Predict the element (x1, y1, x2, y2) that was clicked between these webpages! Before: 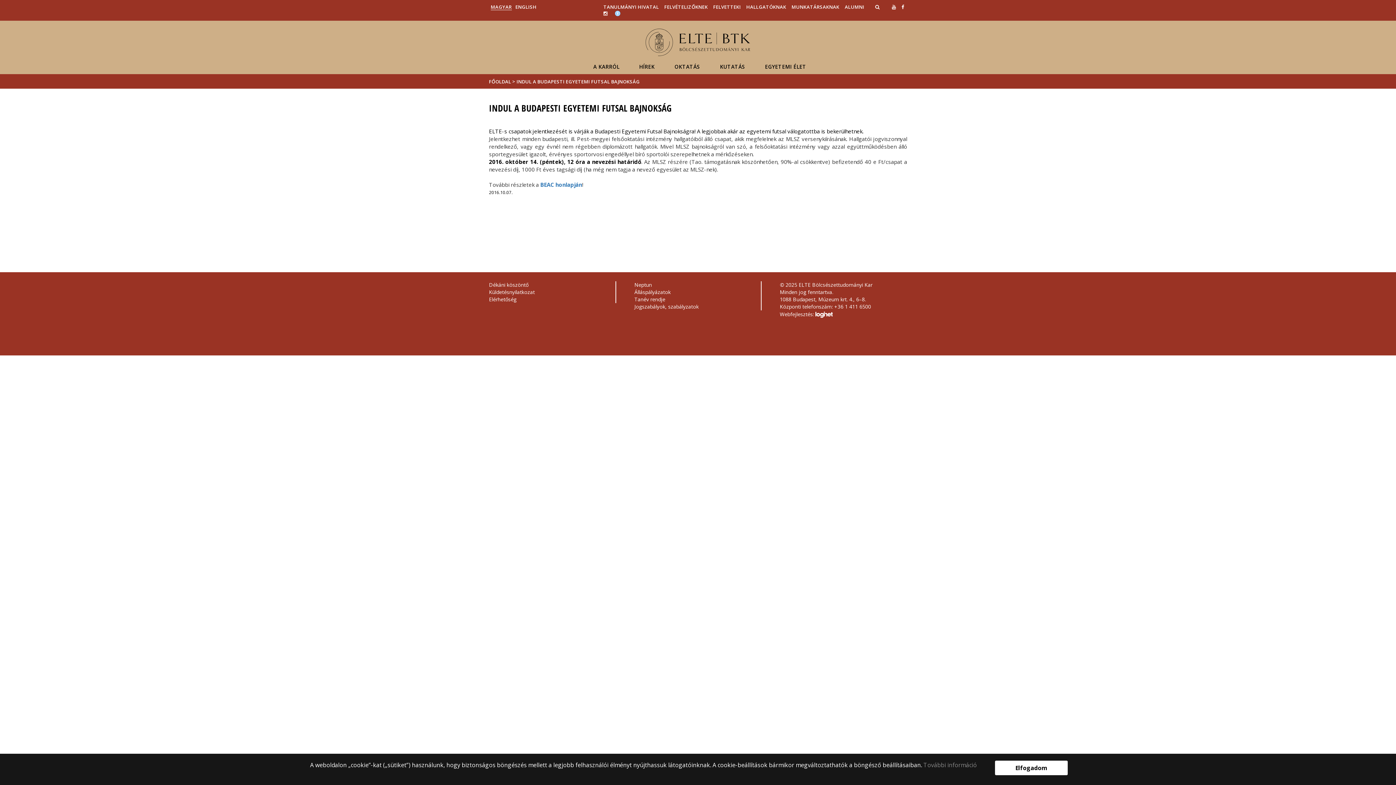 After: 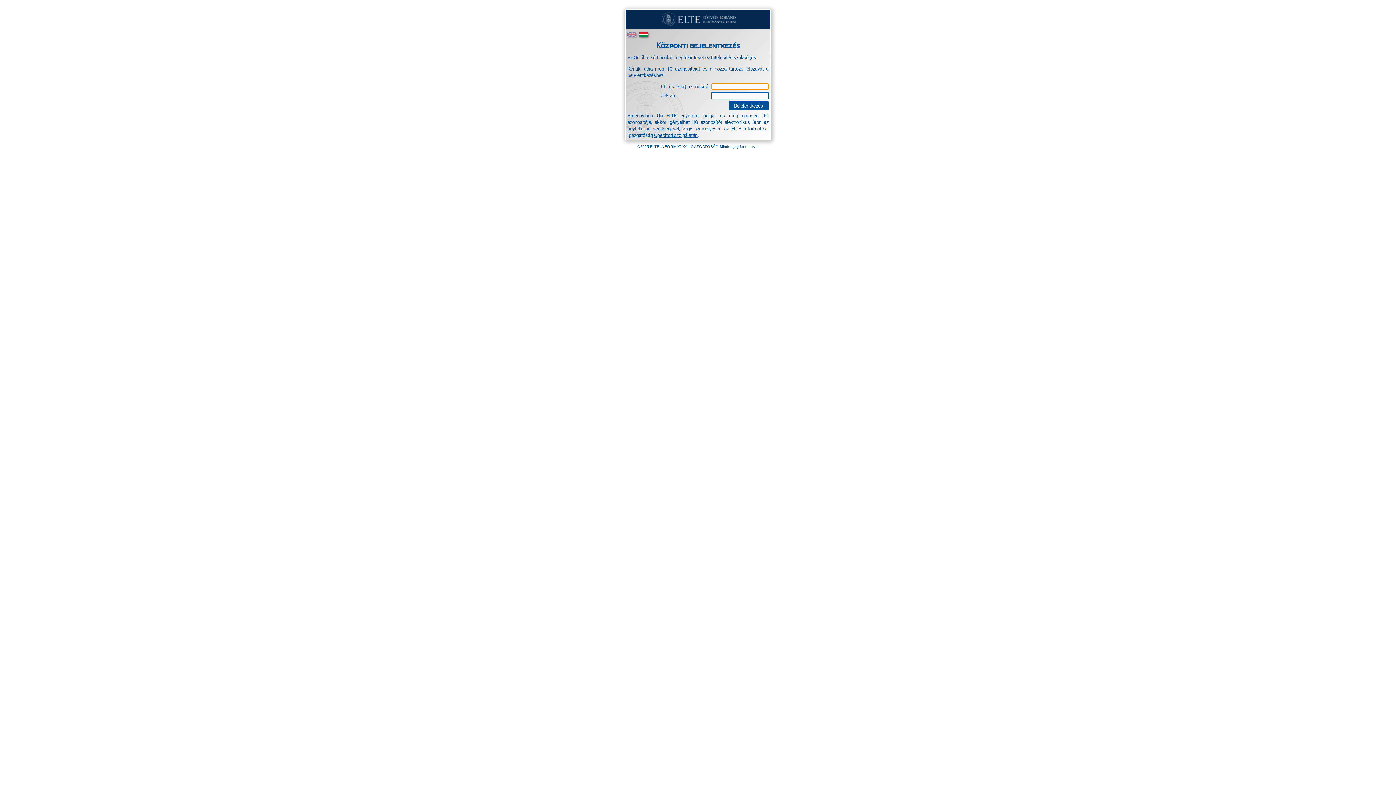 Action: bbox: (791, 3, 839, 10) label: MUNKATÁRSAKNAK